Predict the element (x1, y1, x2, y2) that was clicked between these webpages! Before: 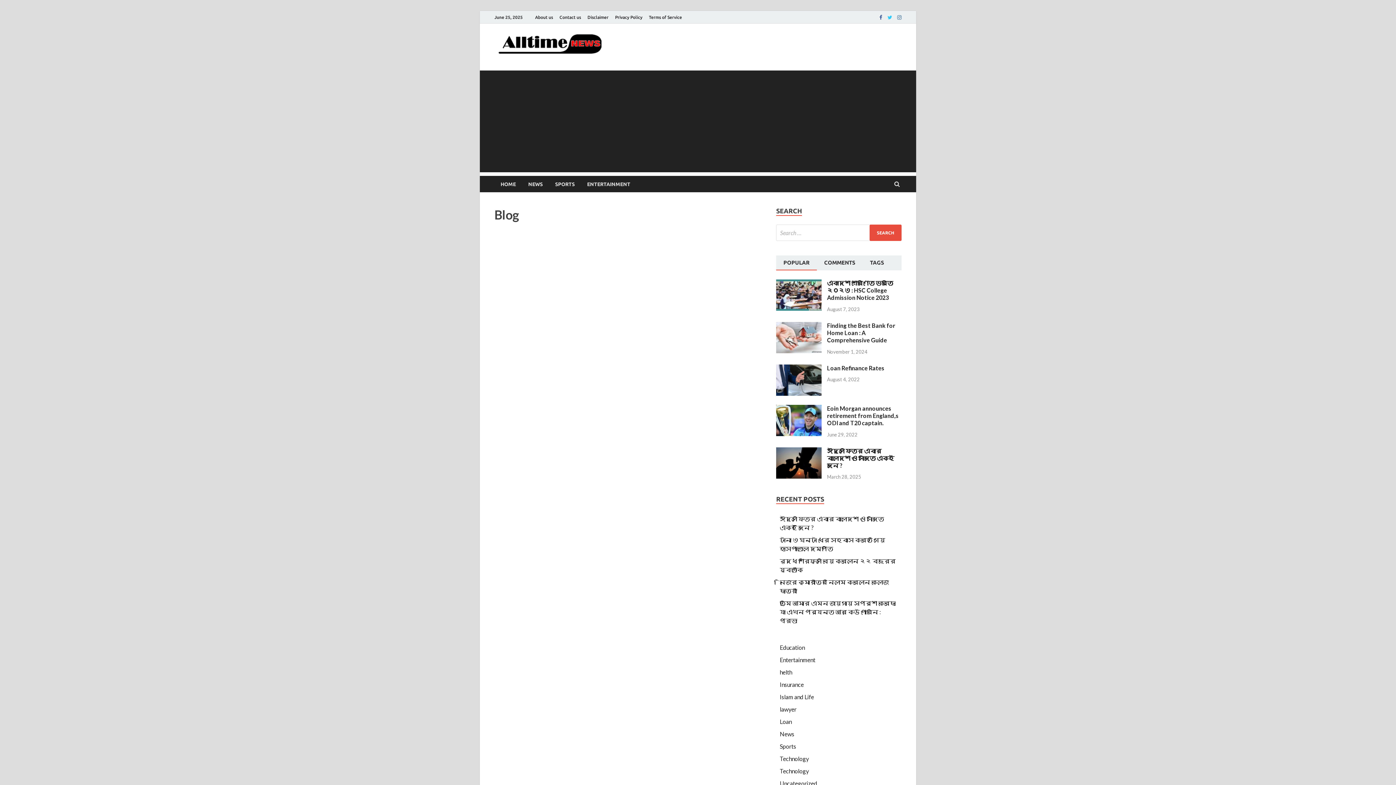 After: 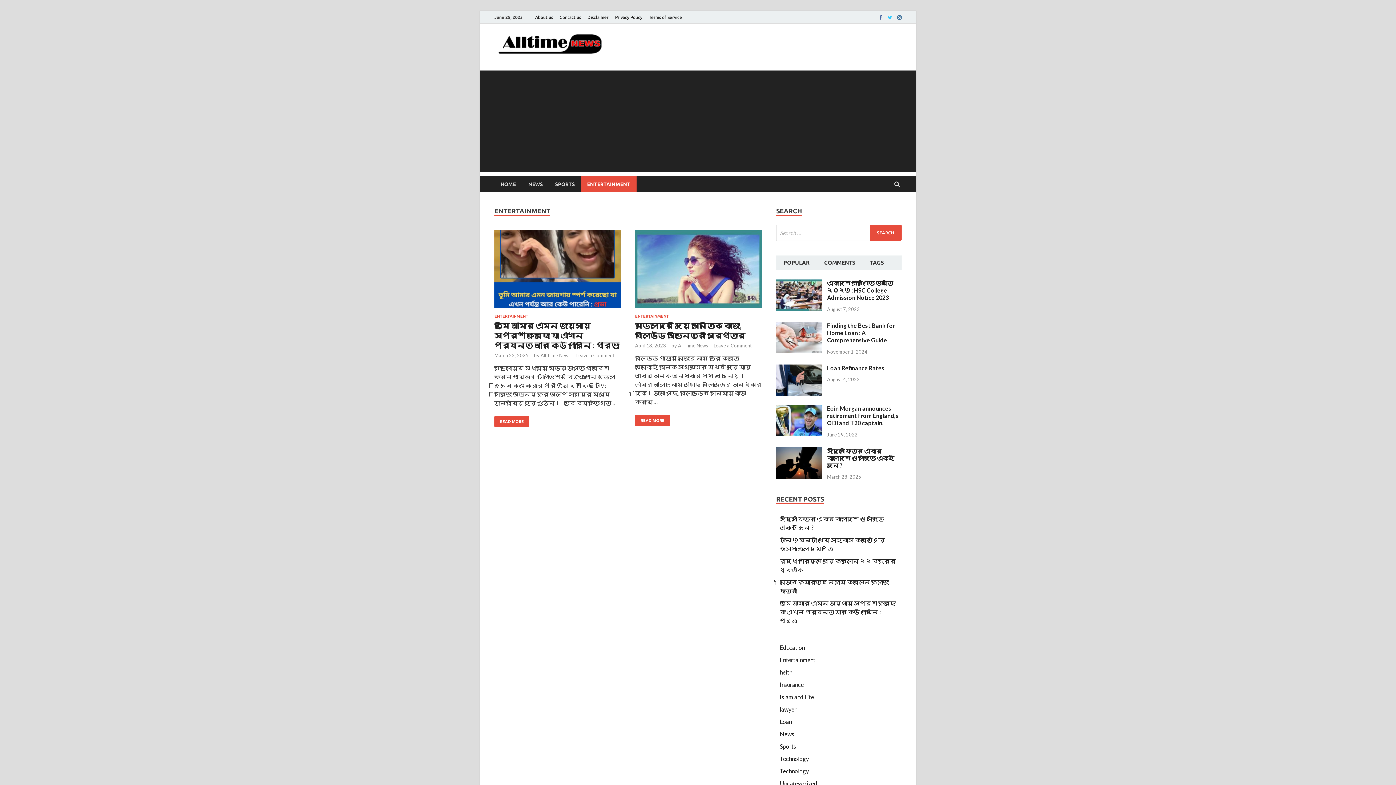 Action: label: ENTERTAINMENT bbox: (581, 176, 636, 192)